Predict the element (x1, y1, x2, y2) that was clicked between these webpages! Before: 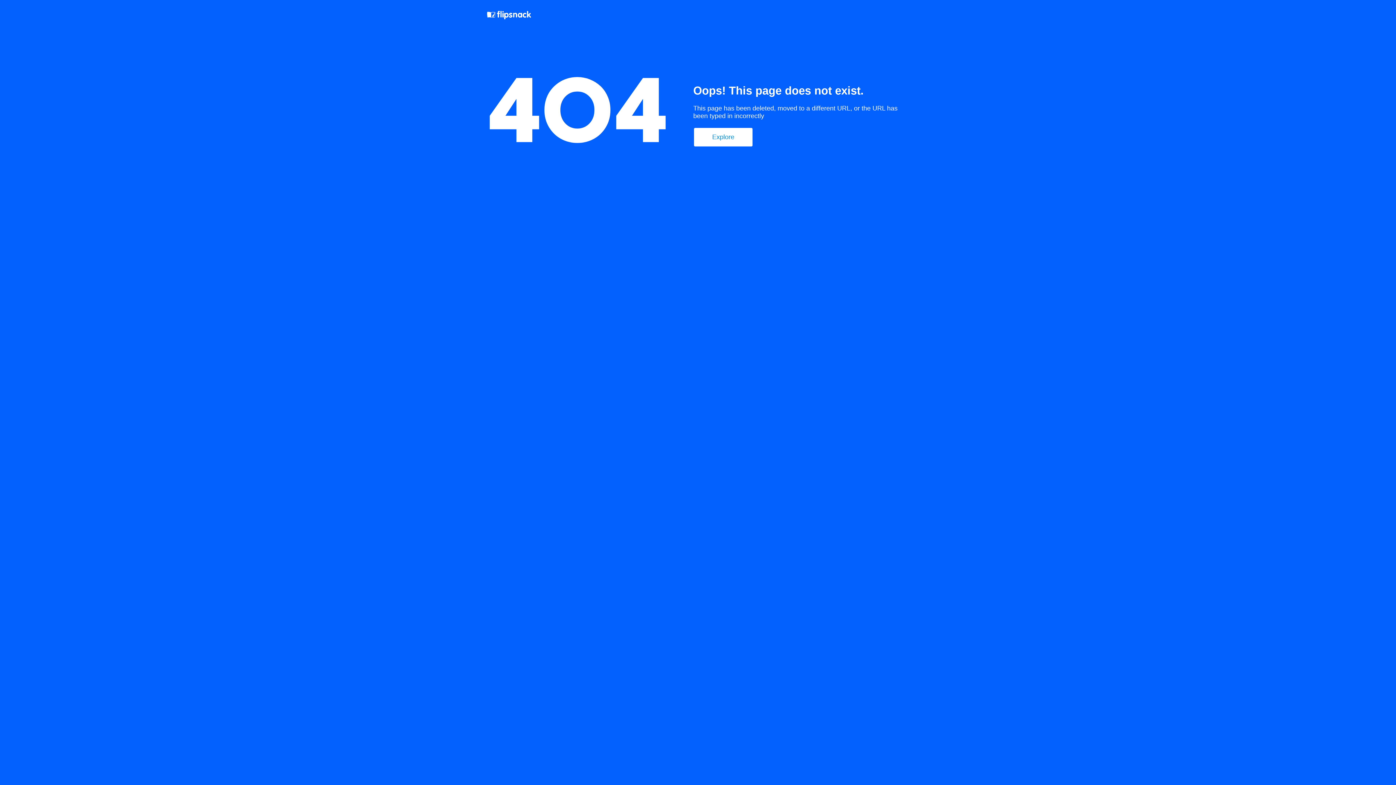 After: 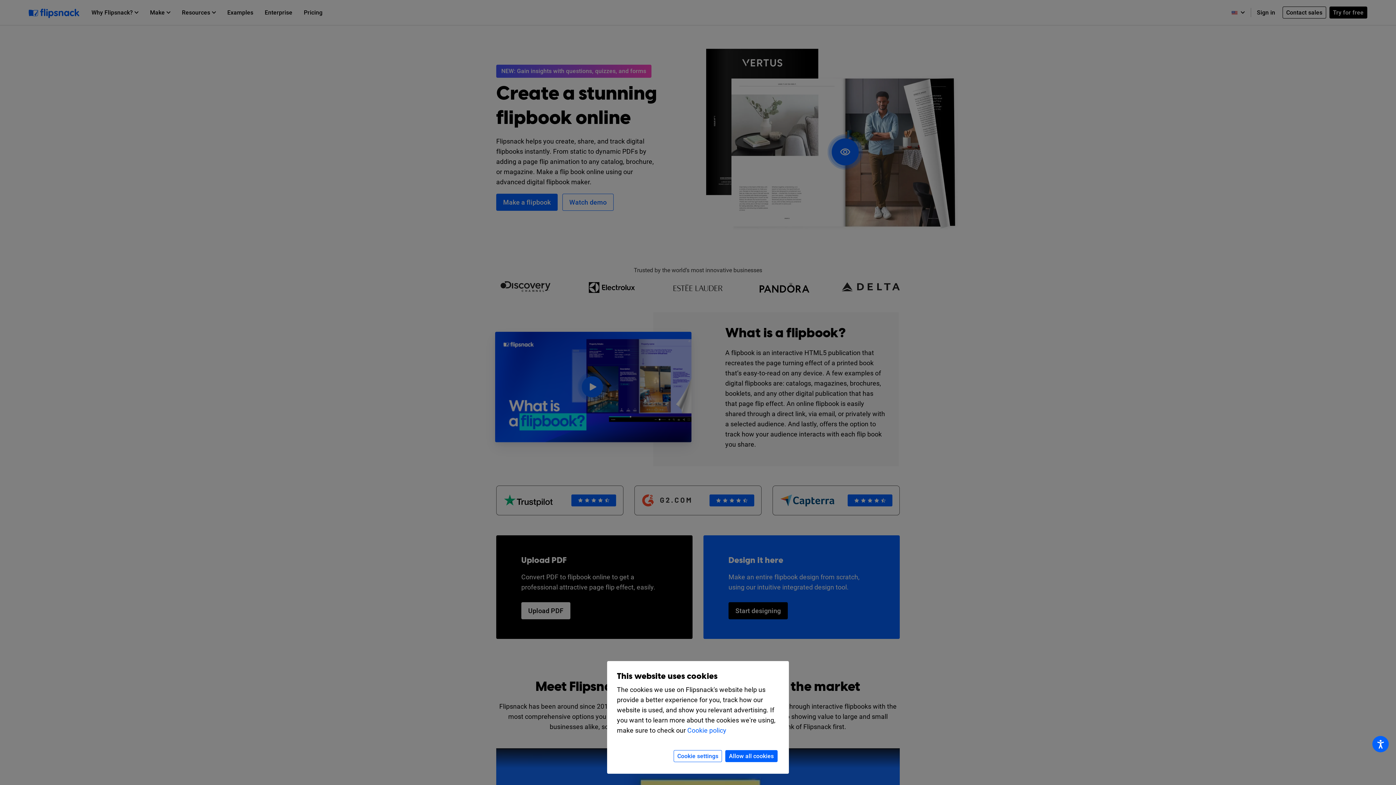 Action: bbox: (694, 128, 752, 146) label: Explore